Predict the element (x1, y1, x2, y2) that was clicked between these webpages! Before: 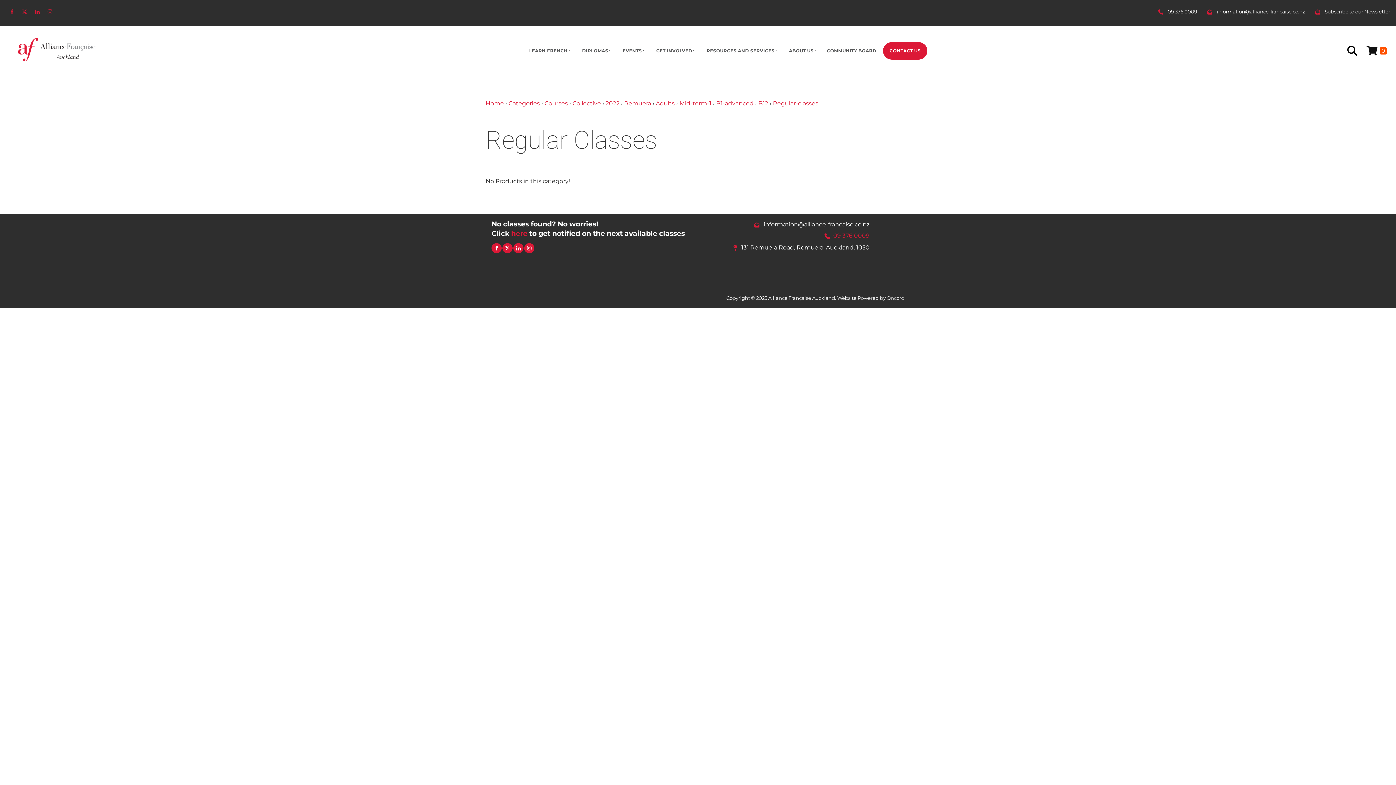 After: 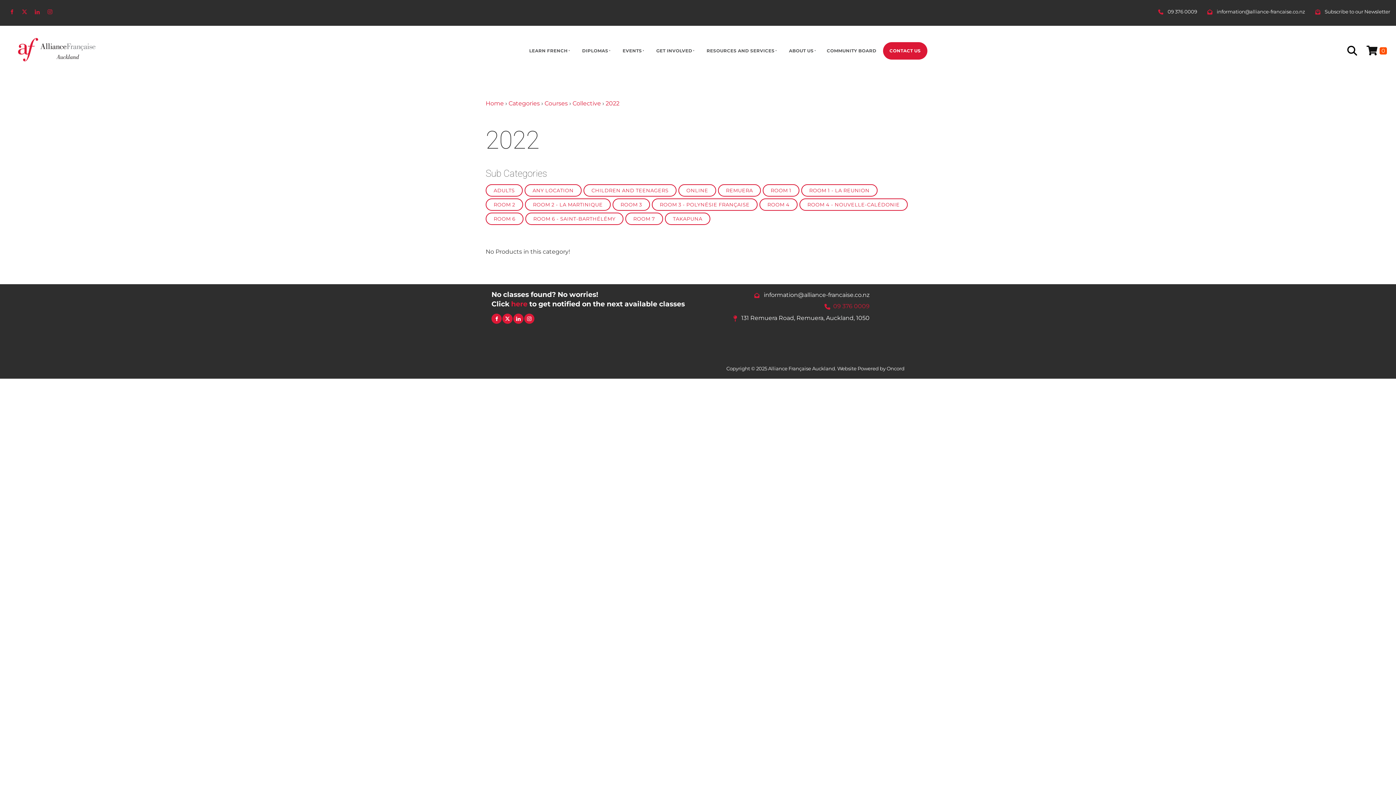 Action: bbox: (605, 100, 619, 106) label: 2022